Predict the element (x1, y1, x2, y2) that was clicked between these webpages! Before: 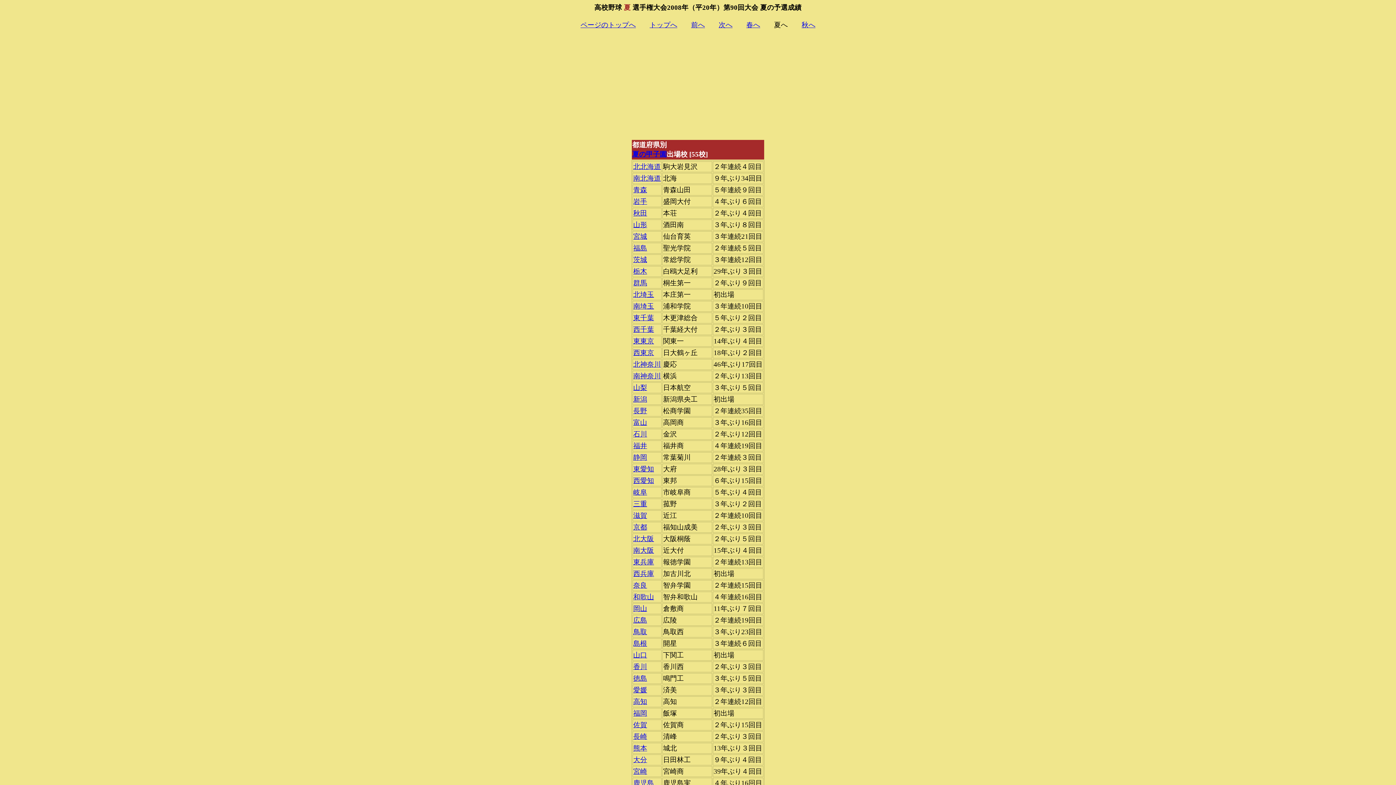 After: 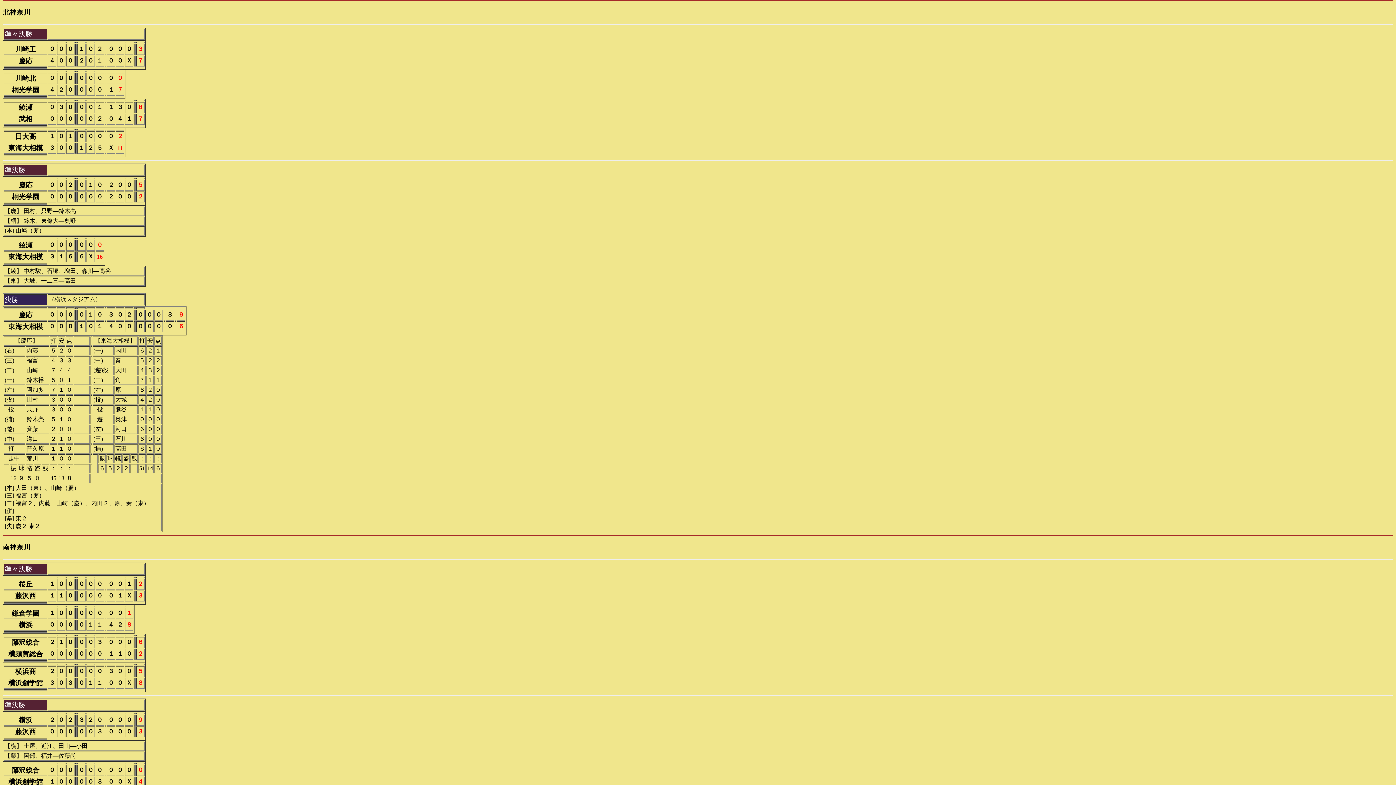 Action: bbox: (633, 360, 661, 368) label: 北神奈川